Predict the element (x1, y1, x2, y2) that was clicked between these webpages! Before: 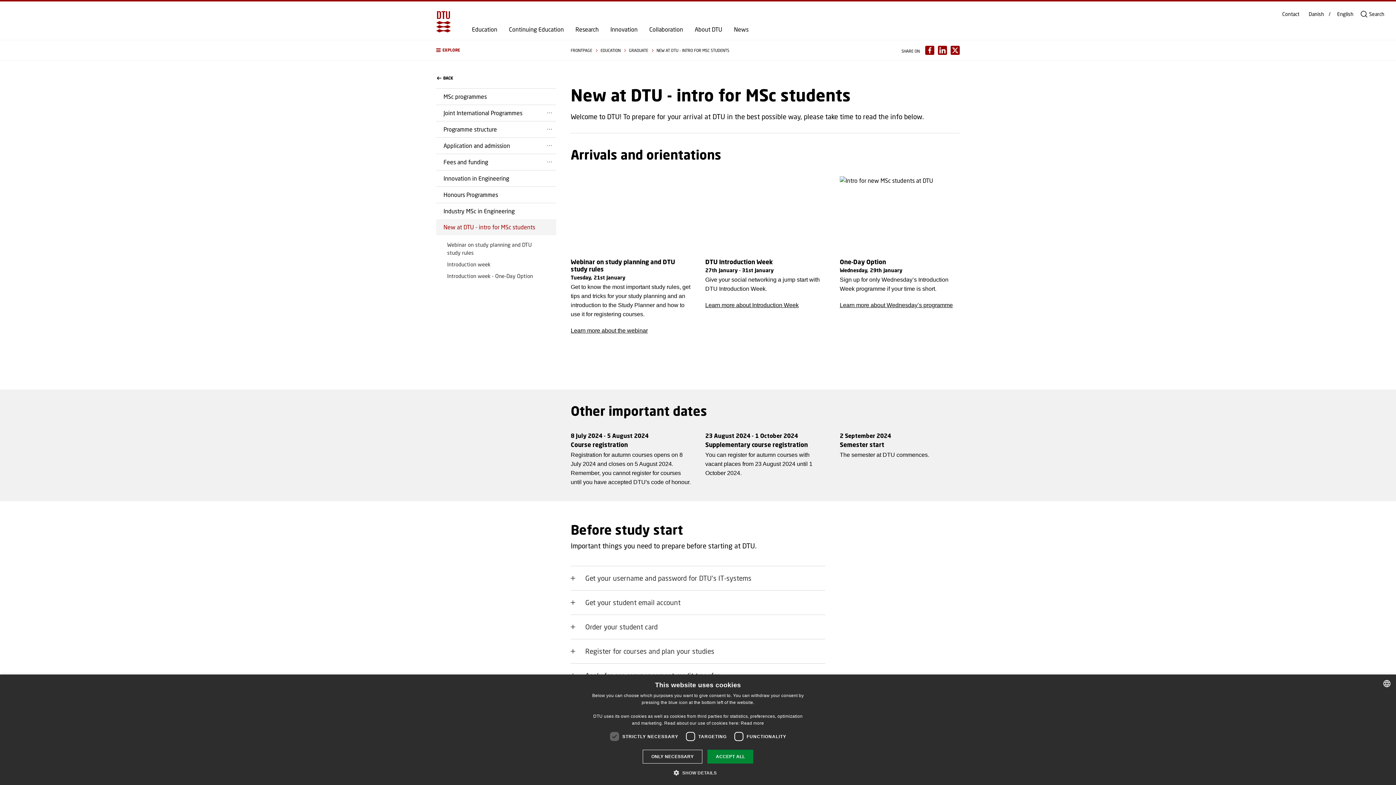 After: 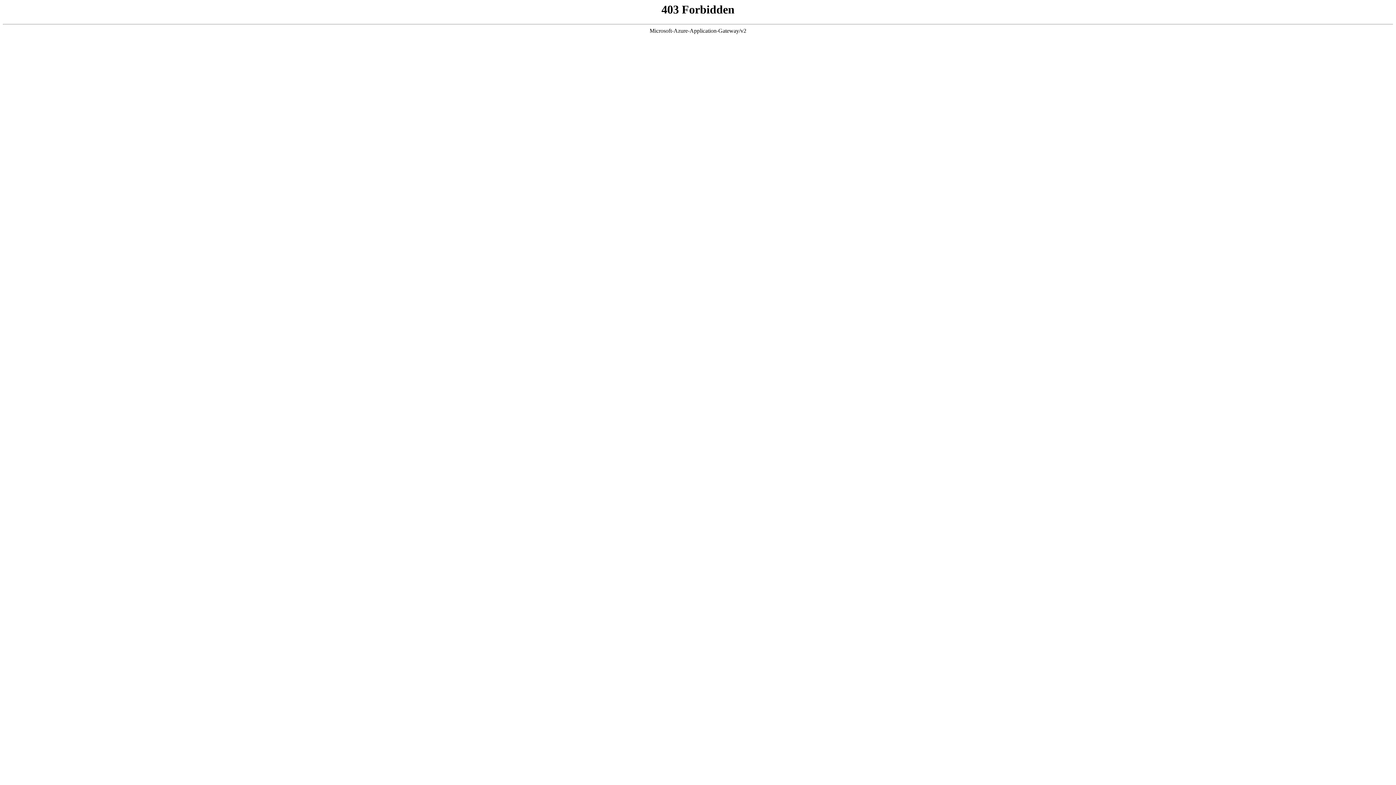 Action: bbox: (1282, 11, 1299, 16) label: Contact